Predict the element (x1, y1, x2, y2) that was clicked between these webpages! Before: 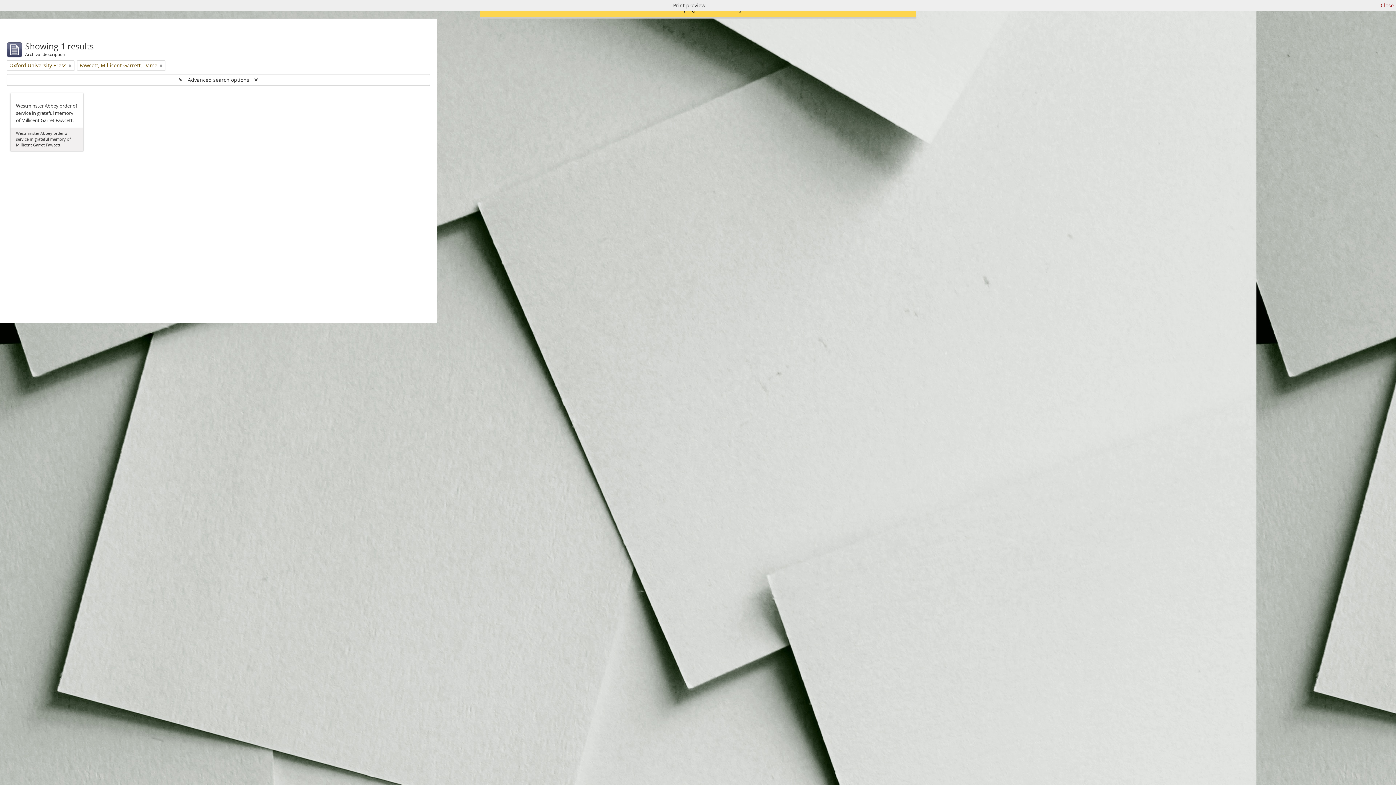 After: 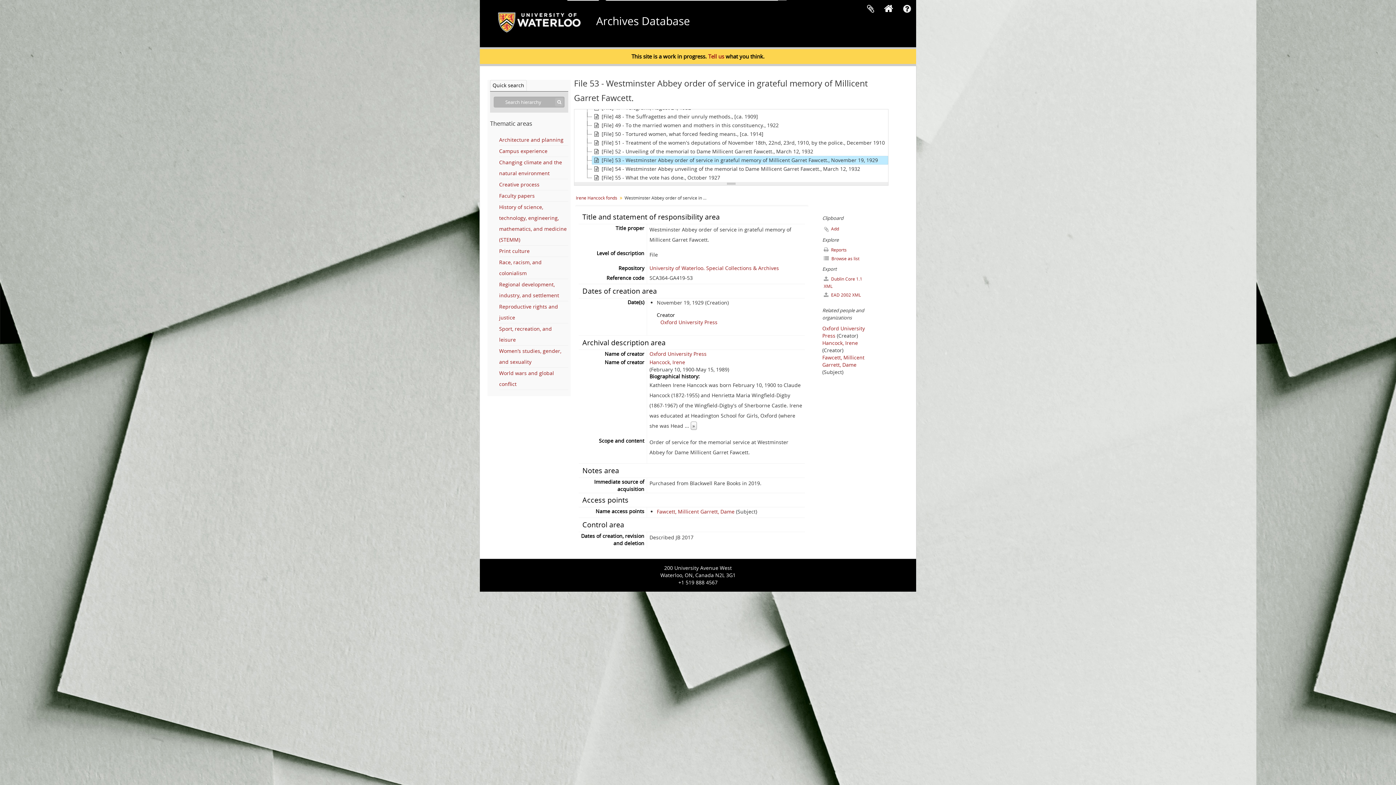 Action: bbox: (16, 102, 77, 124) label: Westminster Abbey order of service in grateful memory of Millicent Garret Fawcett.